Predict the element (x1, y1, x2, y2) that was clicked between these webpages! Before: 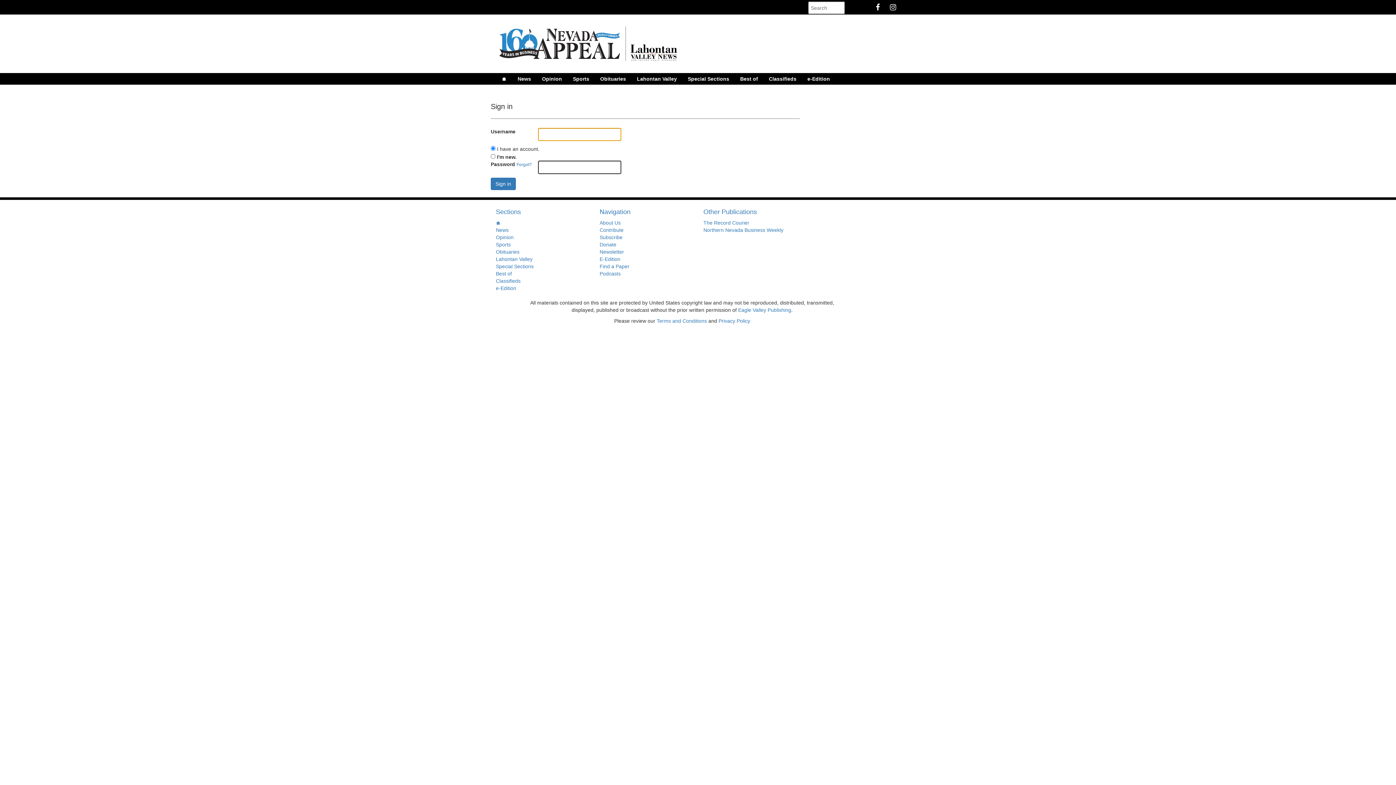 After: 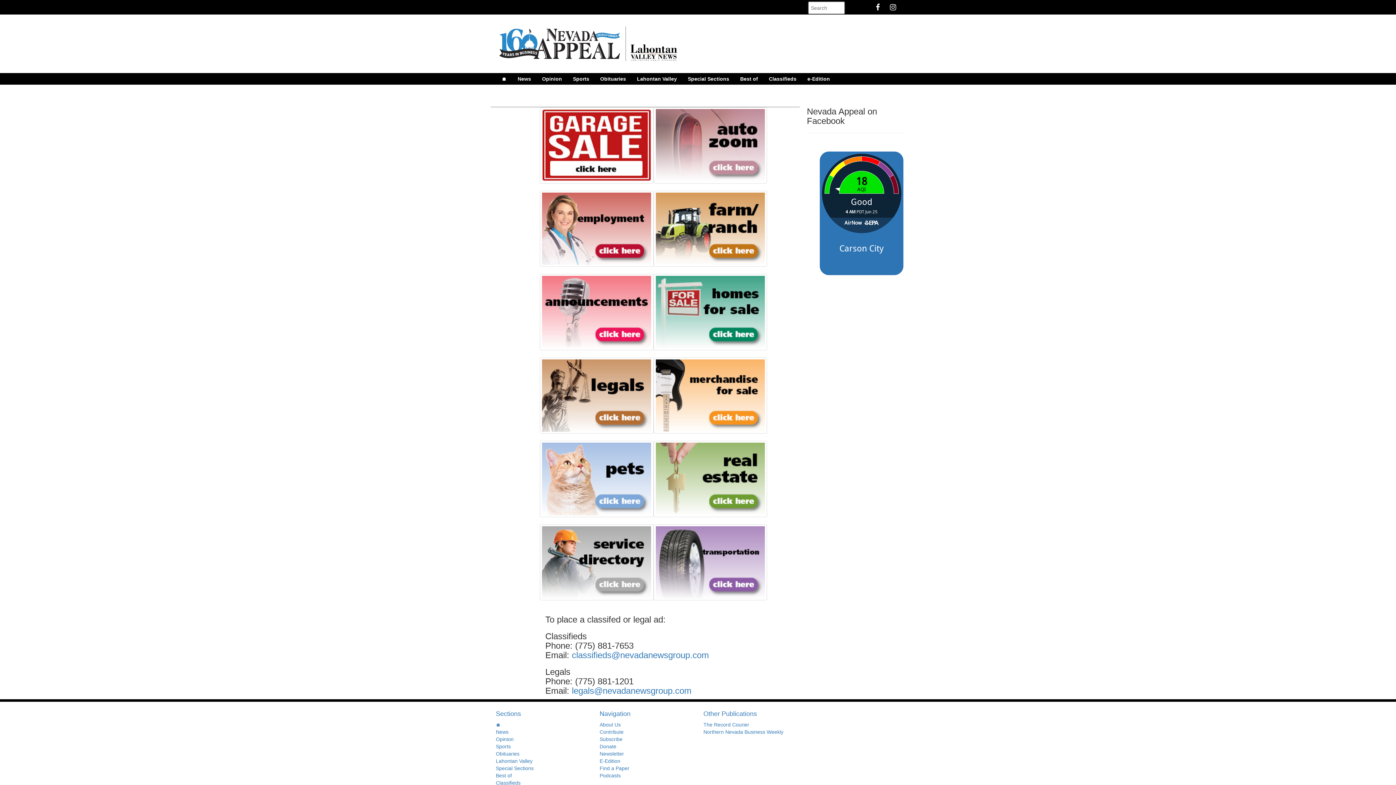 Action: bbox: (763, 73, 802, 84) label: Classifieds